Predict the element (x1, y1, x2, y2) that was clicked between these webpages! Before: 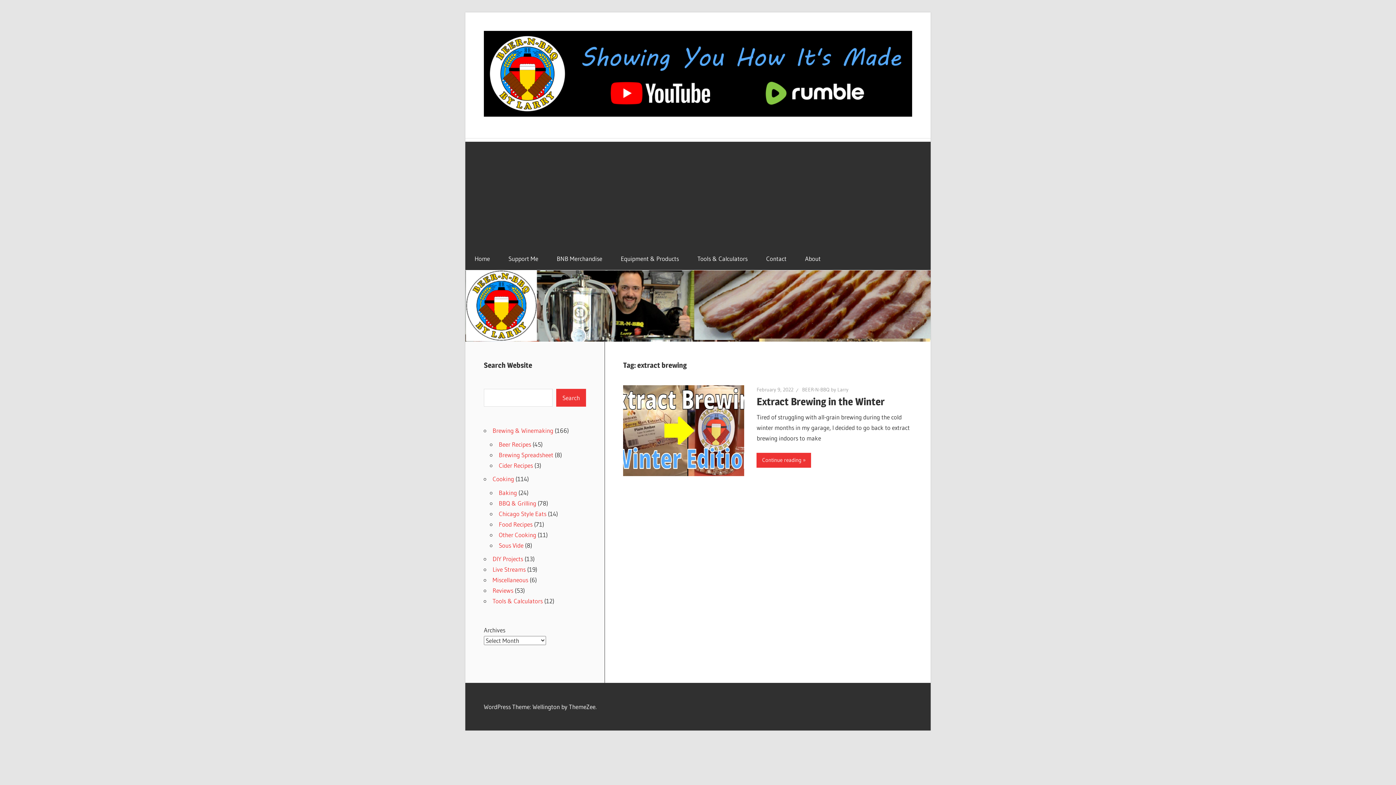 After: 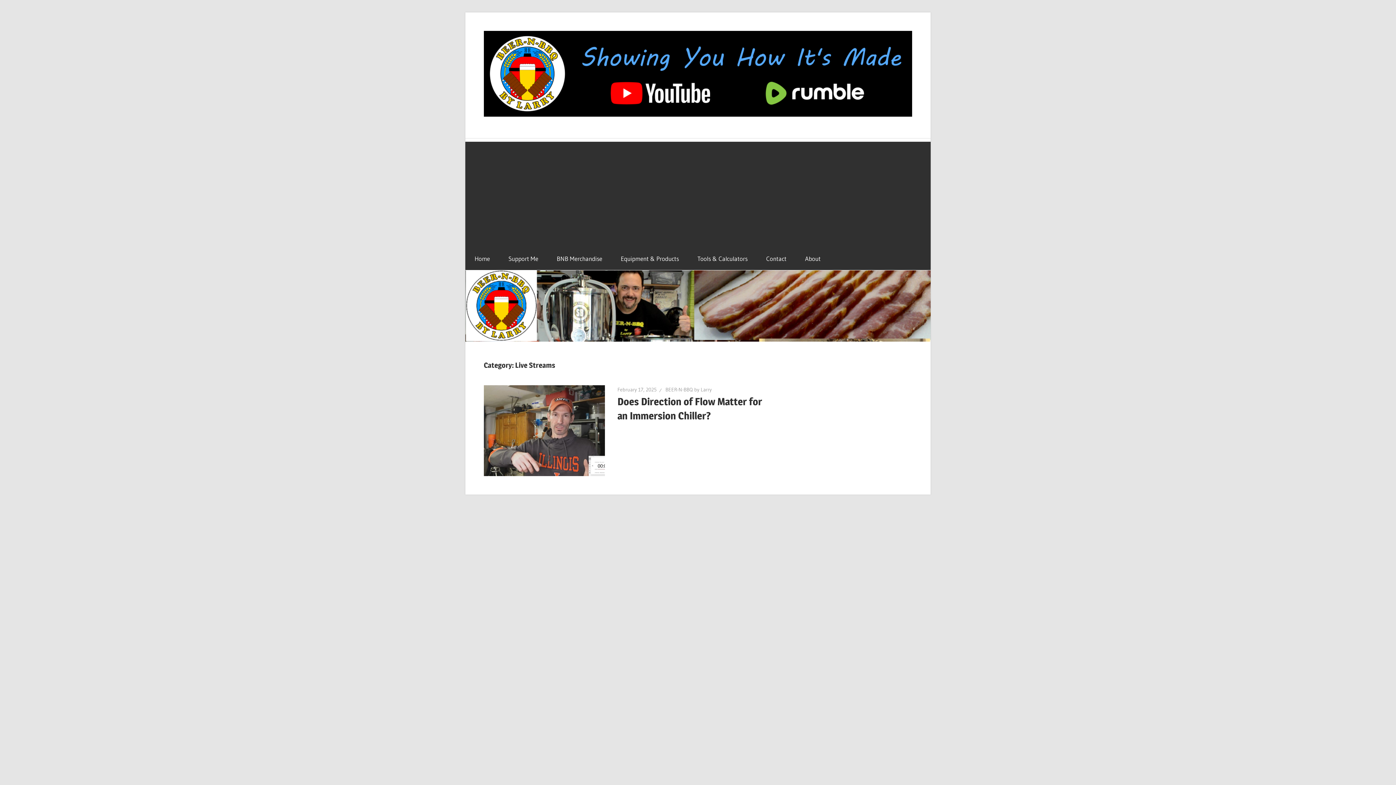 Action: bbox: (492, 565, 525, 573) label: Live Streams